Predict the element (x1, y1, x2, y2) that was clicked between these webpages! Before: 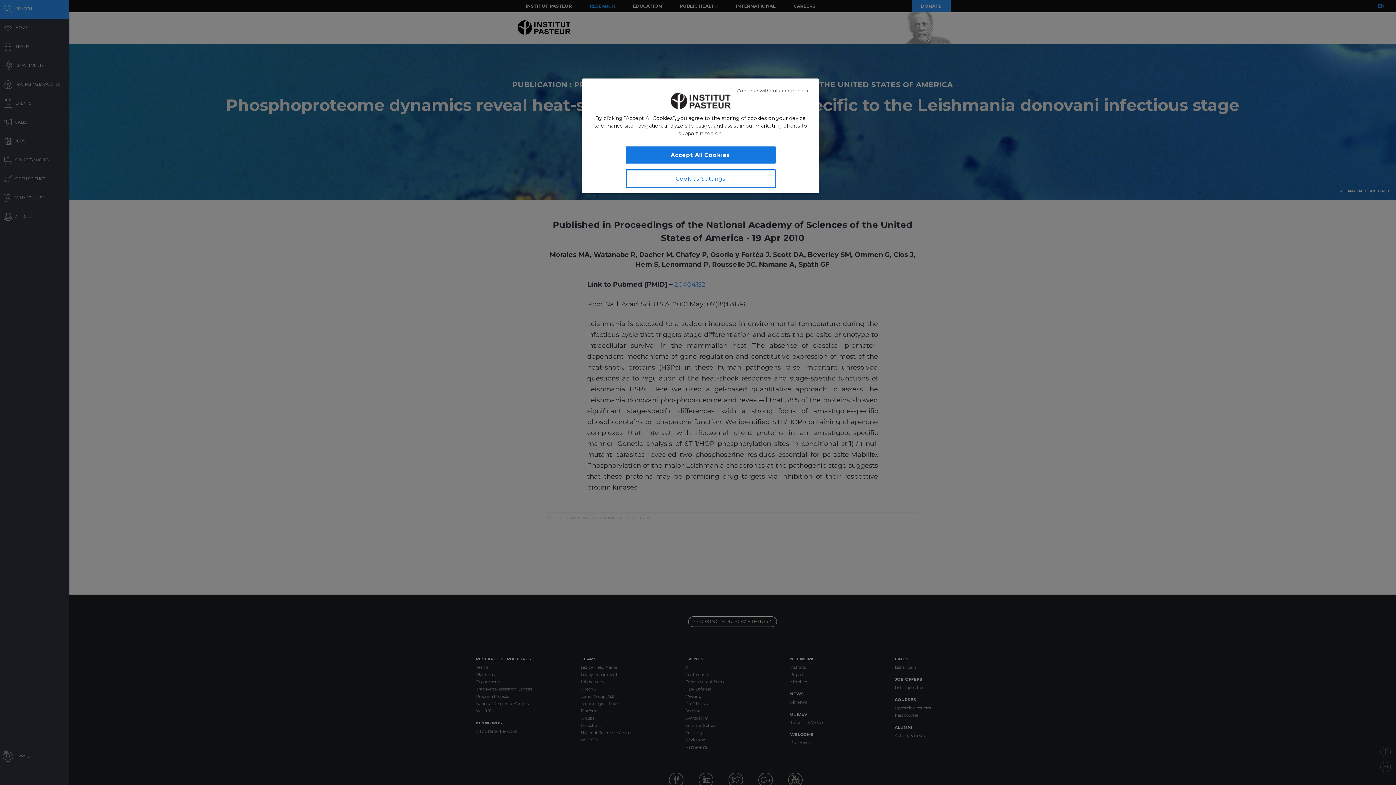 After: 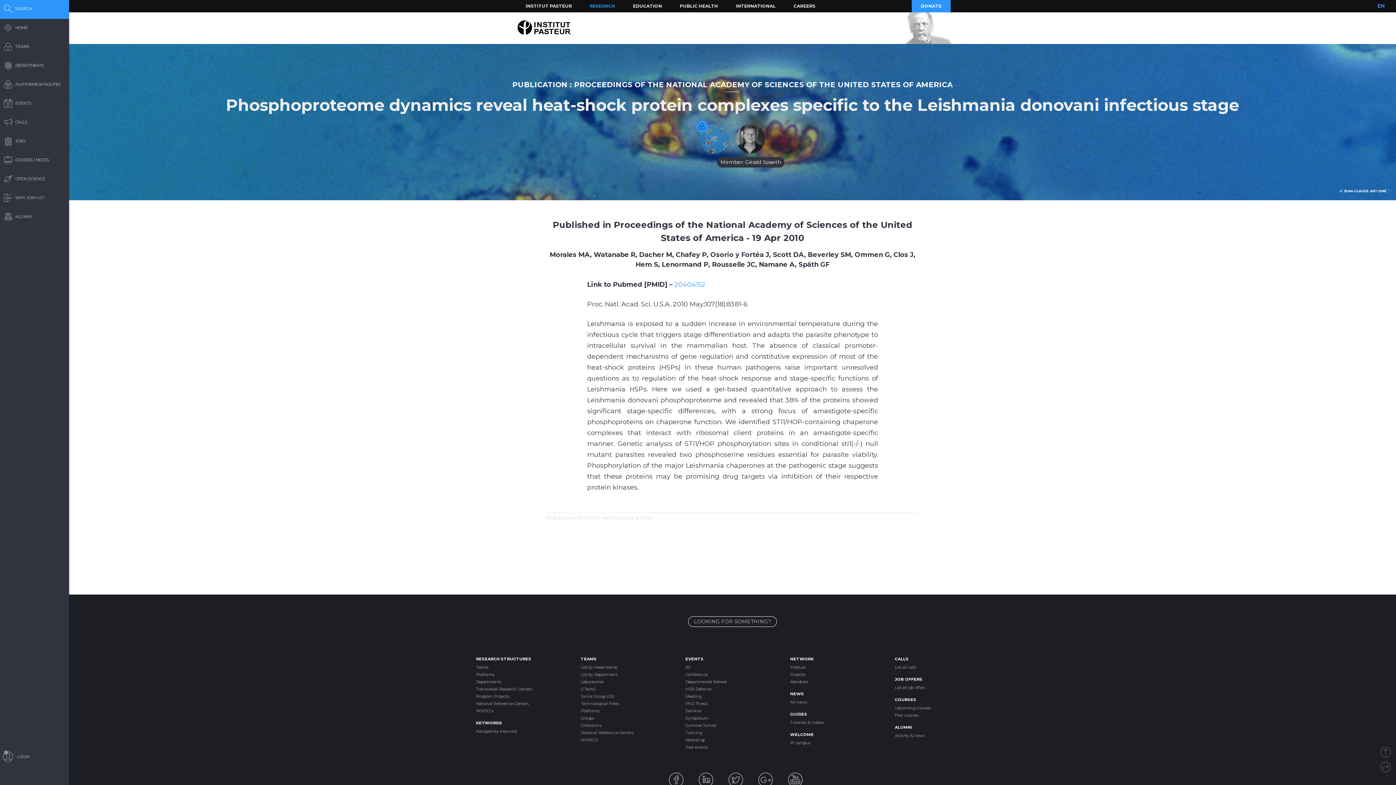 Action: label: Accept All Cookies bbox: (625, 146, 775, 163)